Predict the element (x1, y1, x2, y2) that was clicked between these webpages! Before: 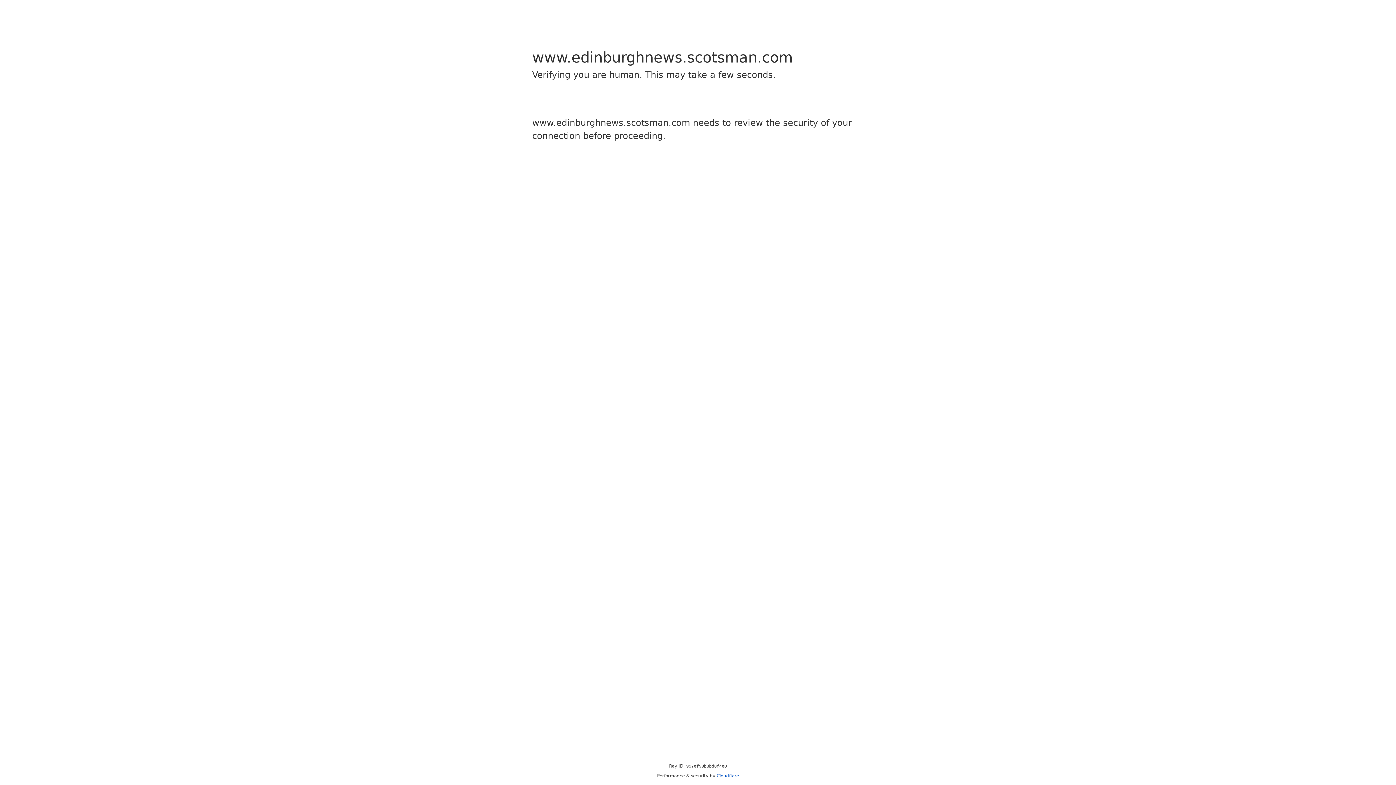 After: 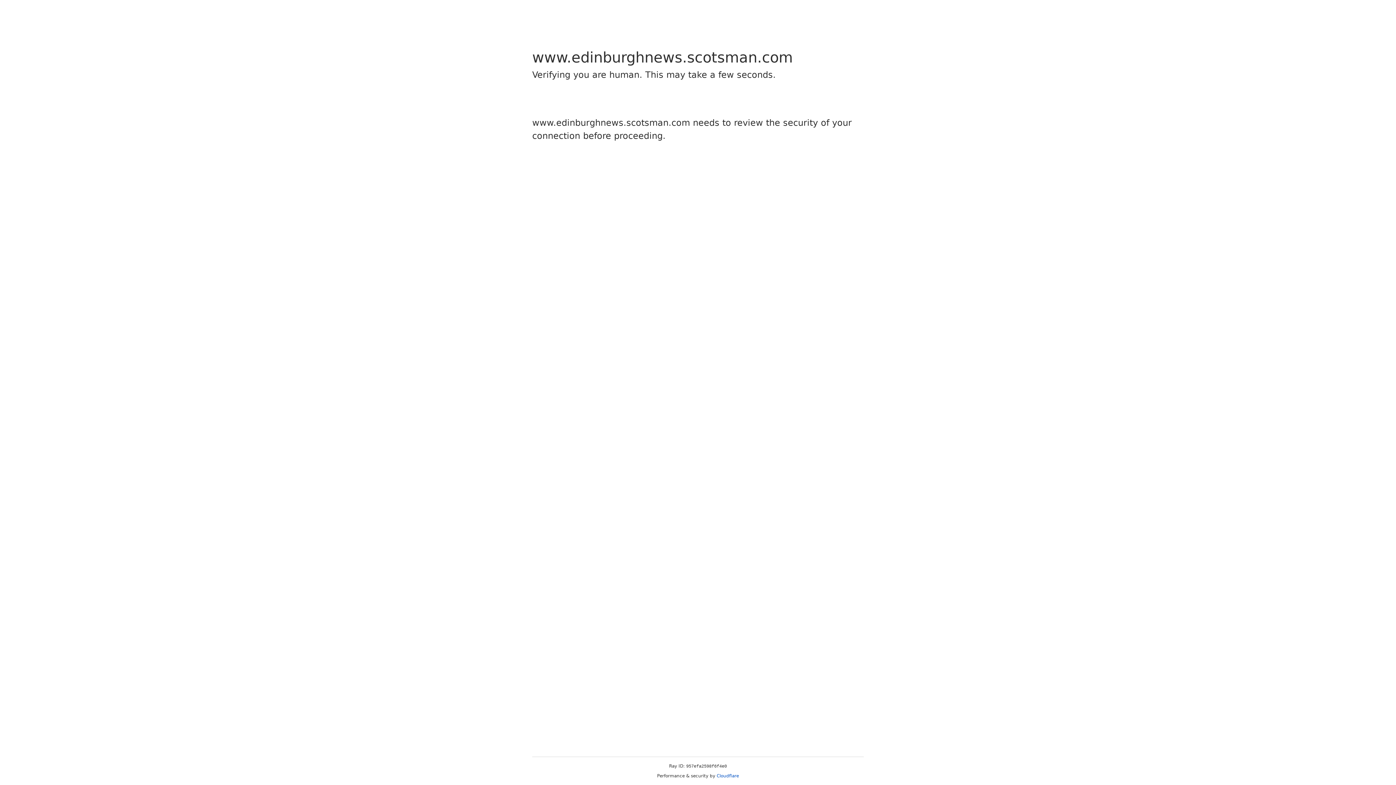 Action: bbox: (716, 773, 739, 778) label: Cloudflare